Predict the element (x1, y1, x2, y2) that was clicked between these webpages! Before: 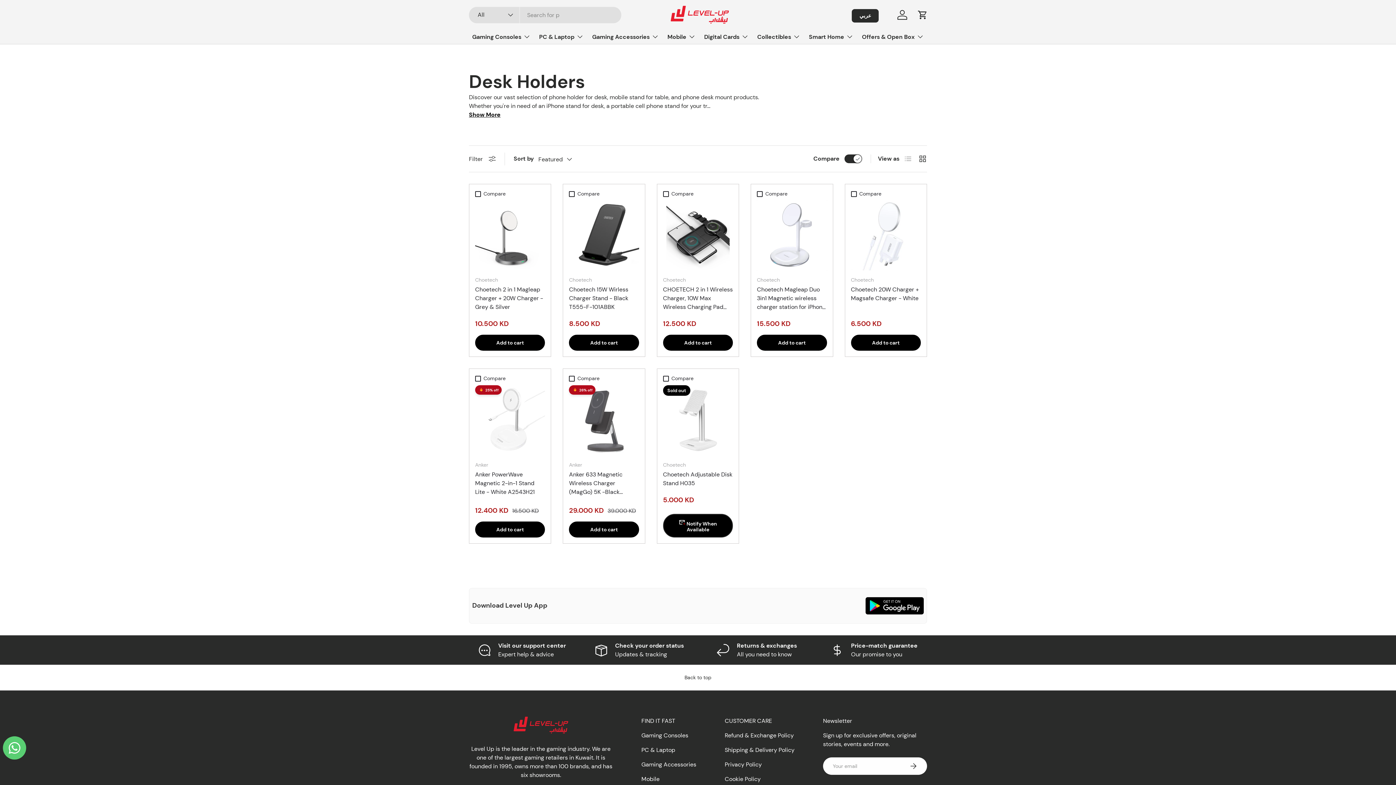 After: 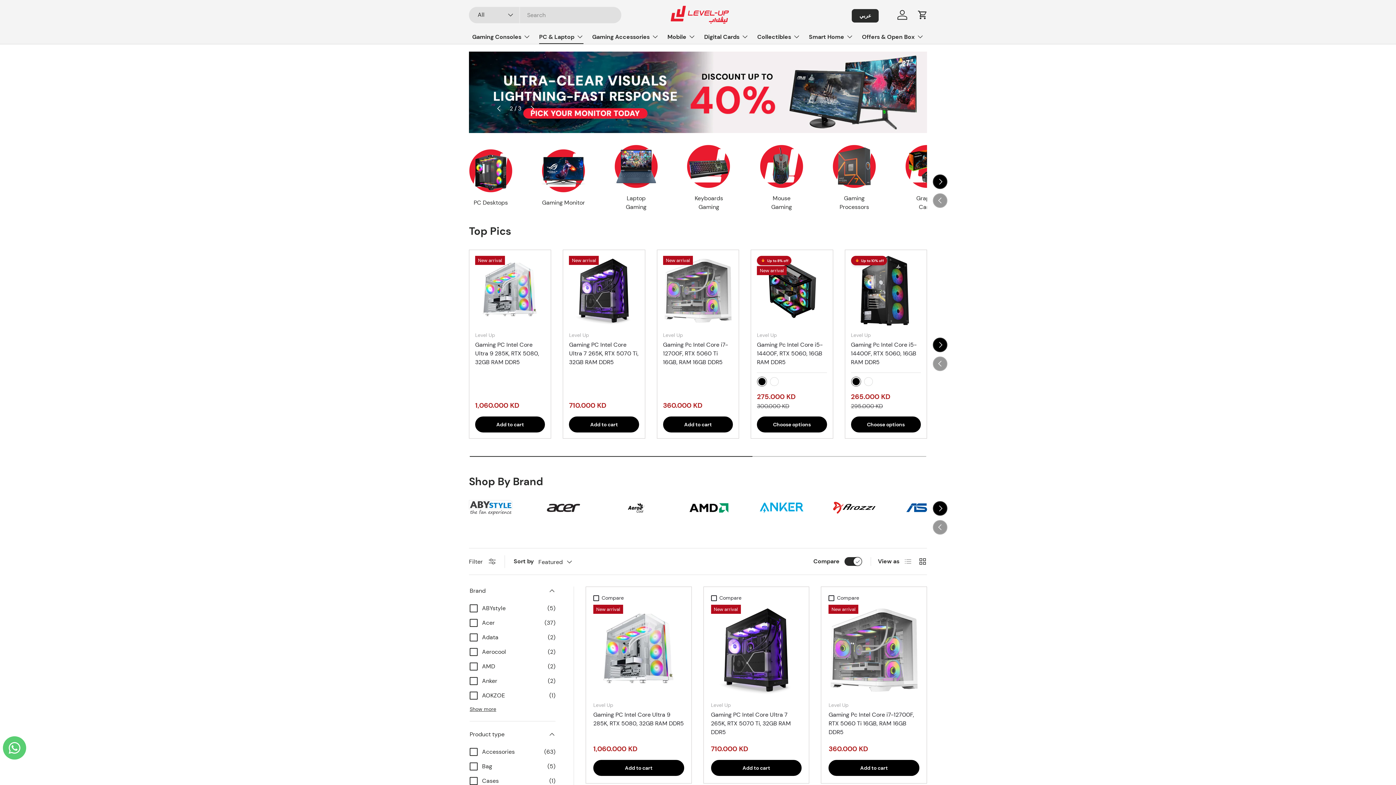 Action: label: PC & Laptop bbox: (539, 29, 583, 44)